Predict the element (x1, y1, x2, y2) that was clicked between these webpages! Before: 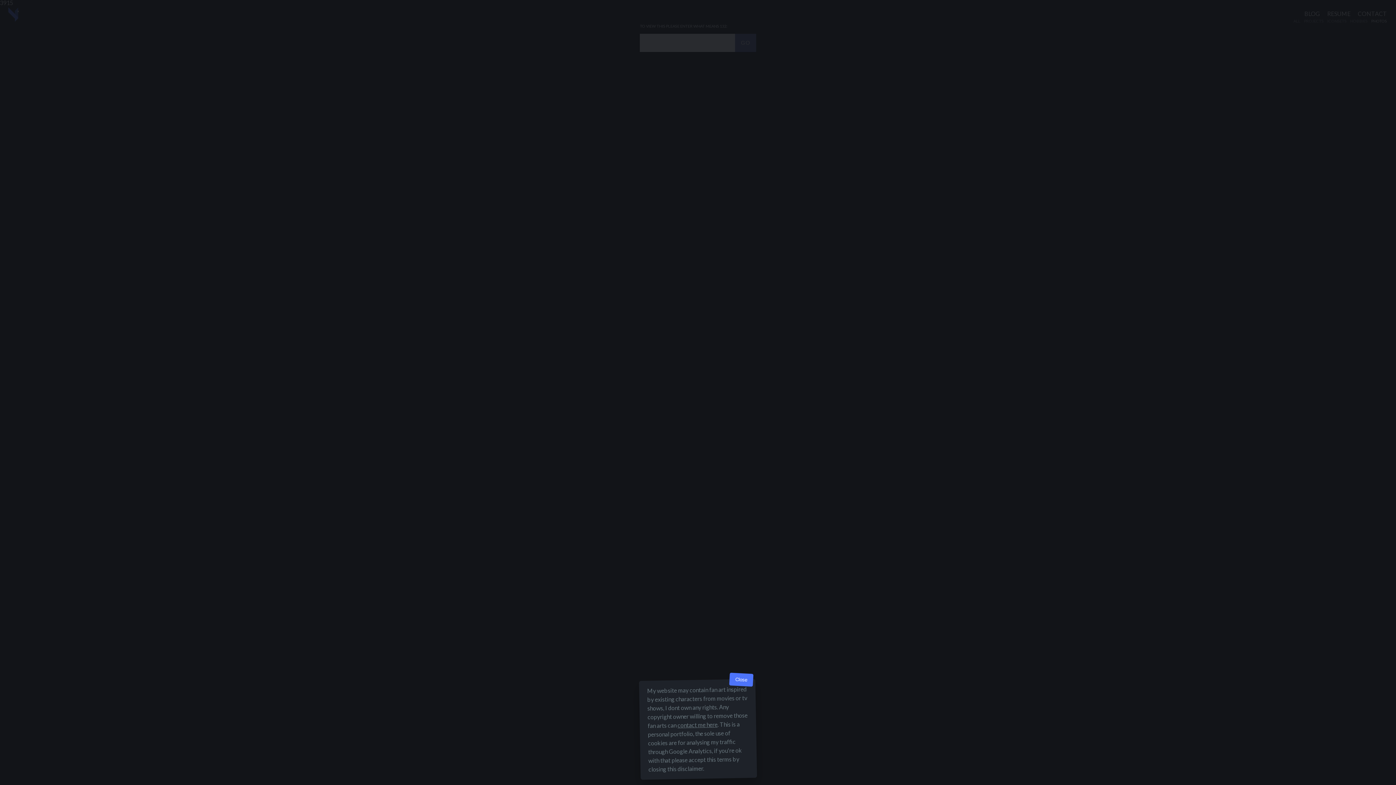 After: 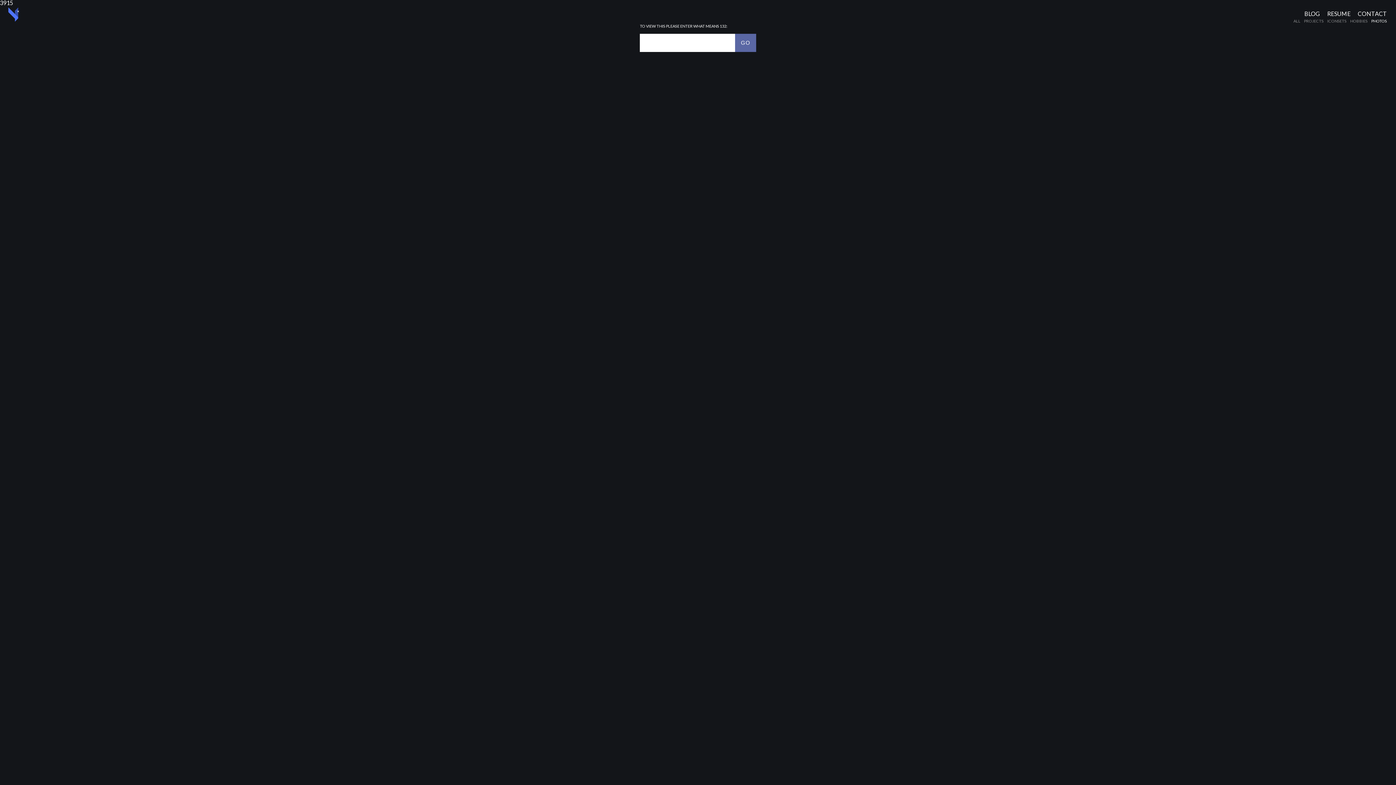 Action: bbox: (729, 673, 753, 687) label: Close